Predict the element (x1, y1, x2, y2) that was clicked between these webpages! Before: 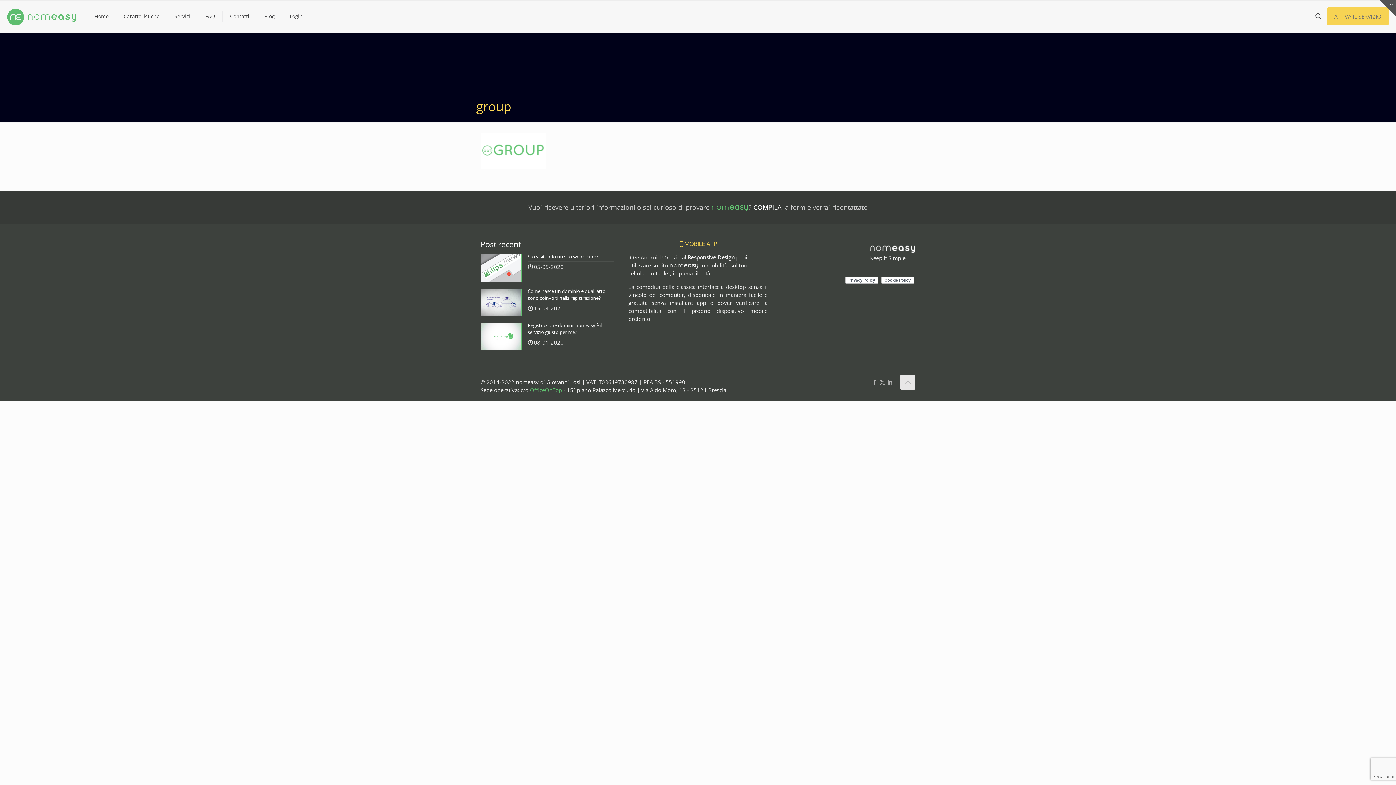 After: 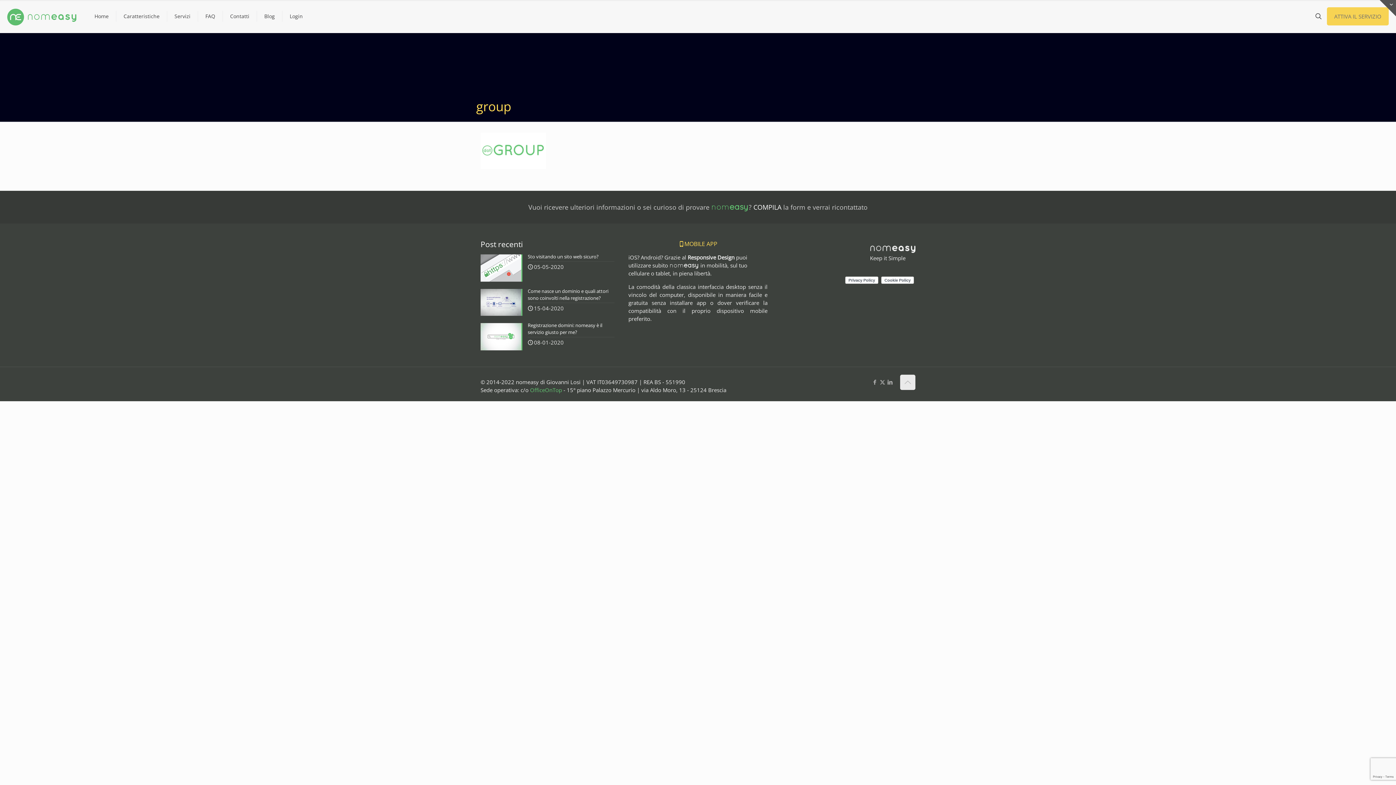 Action: label: Back to top icon bbox: (900, 374, 915, 390)